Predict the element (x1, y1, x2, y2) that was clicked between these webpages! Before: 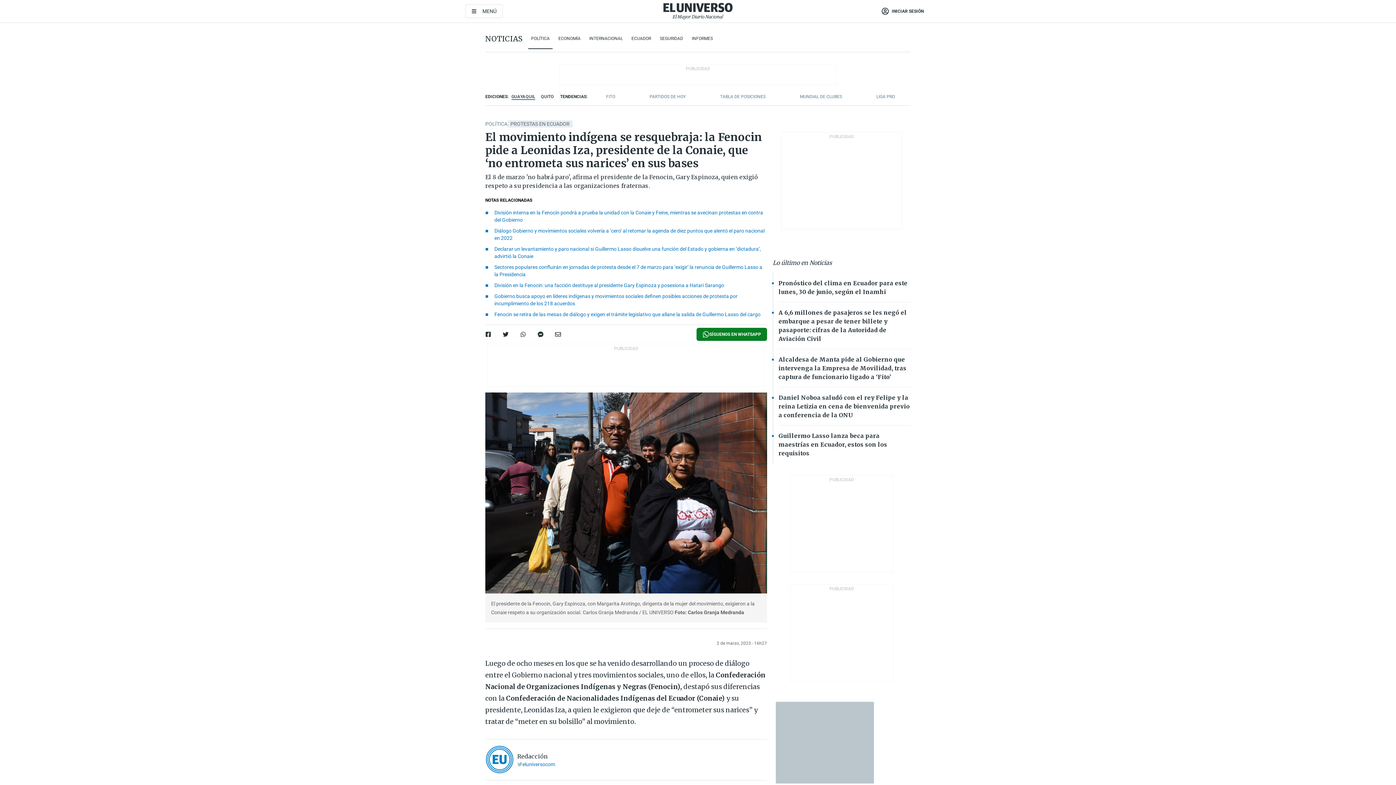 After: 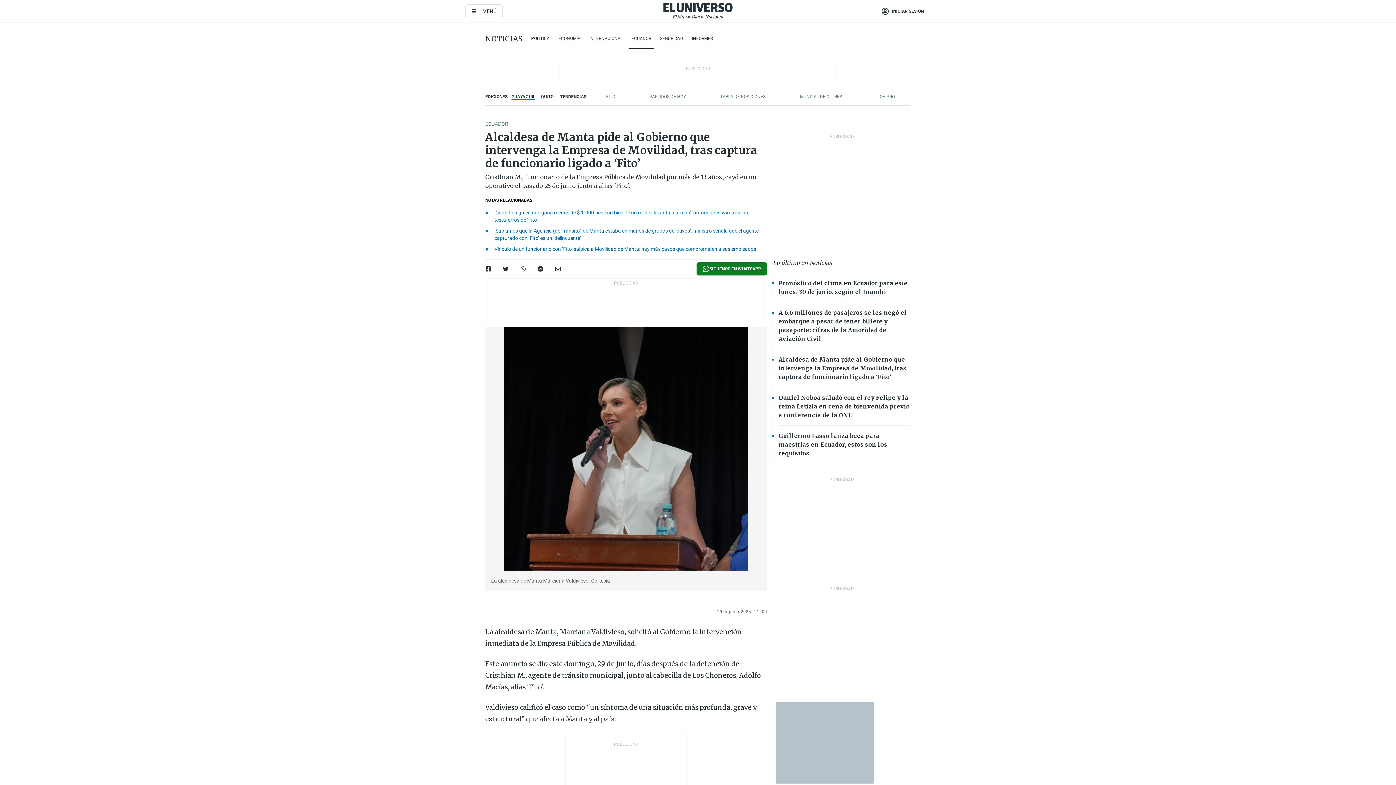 Action: bbox: (778, 356, 906, 380) label: Alcaldesa de Manta pide al Gobierno que intervenga la Empresa de Movilidad, tras captura de funcionario ligado a ‘Fito’